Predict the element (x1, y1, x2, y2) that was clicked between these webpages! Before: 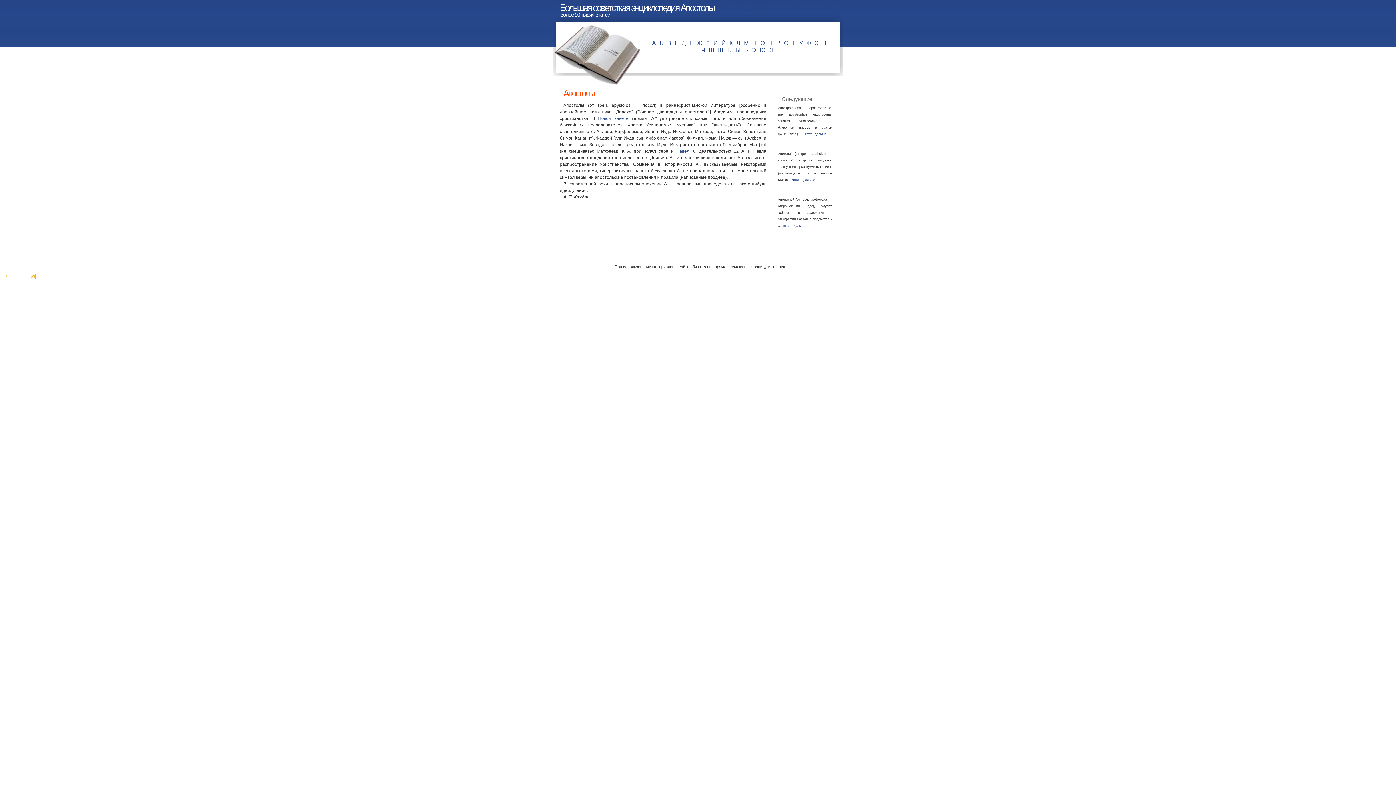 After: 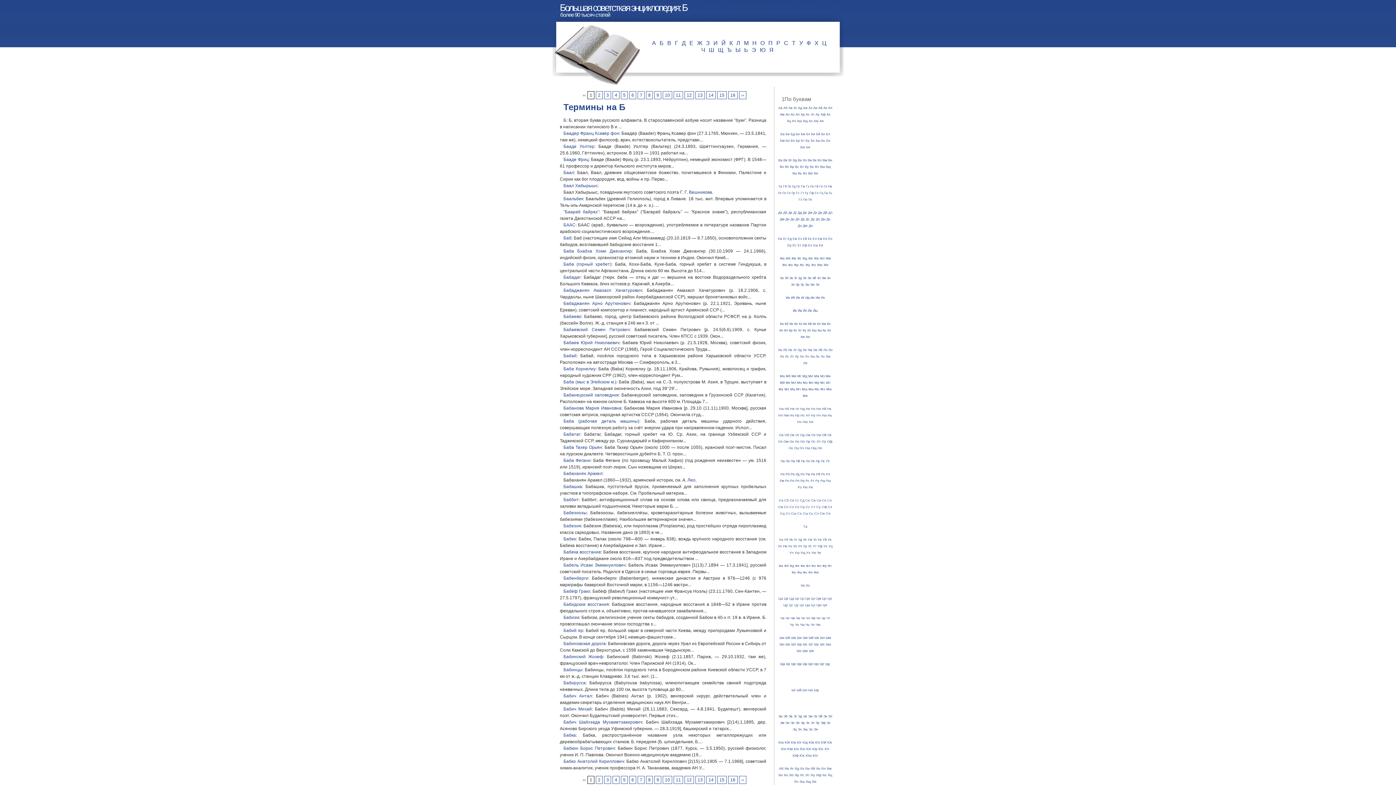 Action: label: Б bbox: (659, 40, 666, 46)